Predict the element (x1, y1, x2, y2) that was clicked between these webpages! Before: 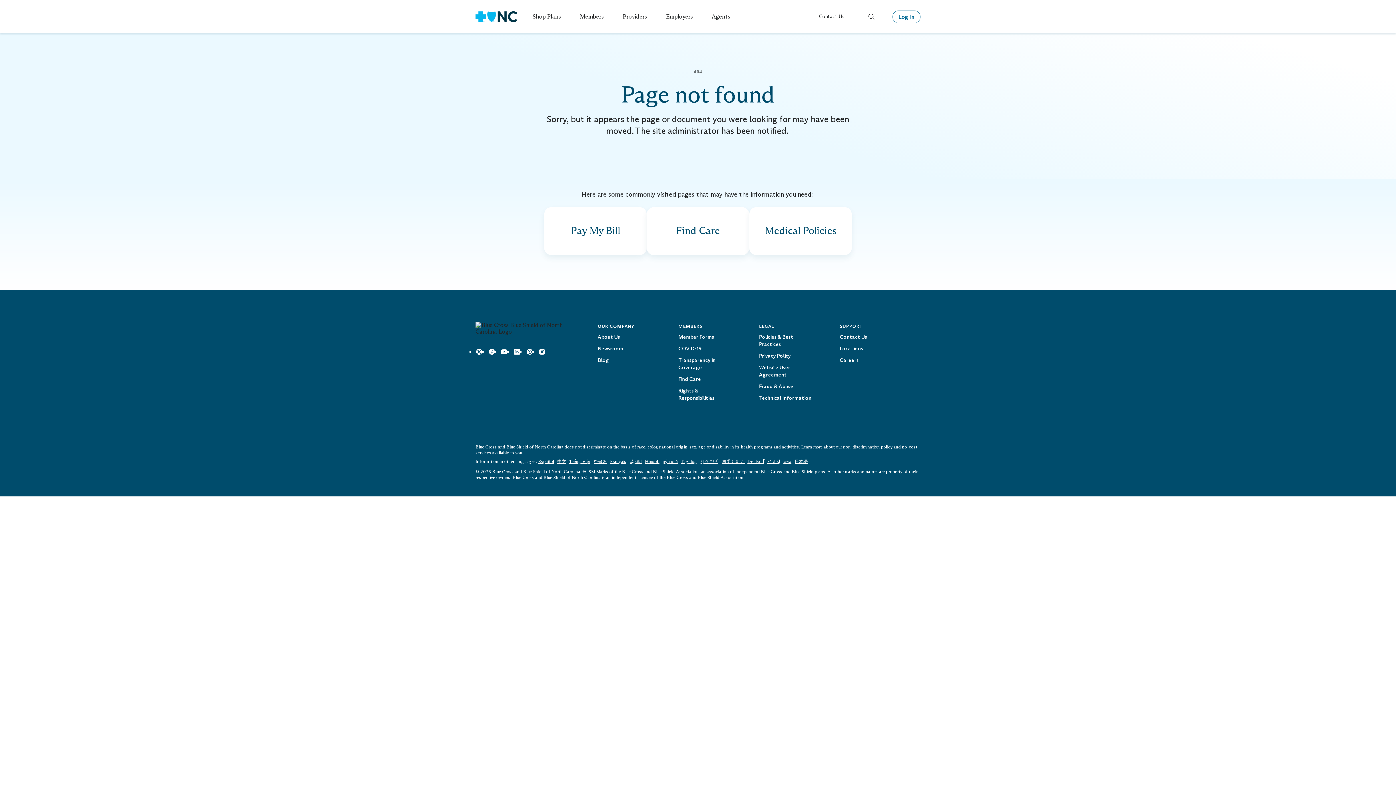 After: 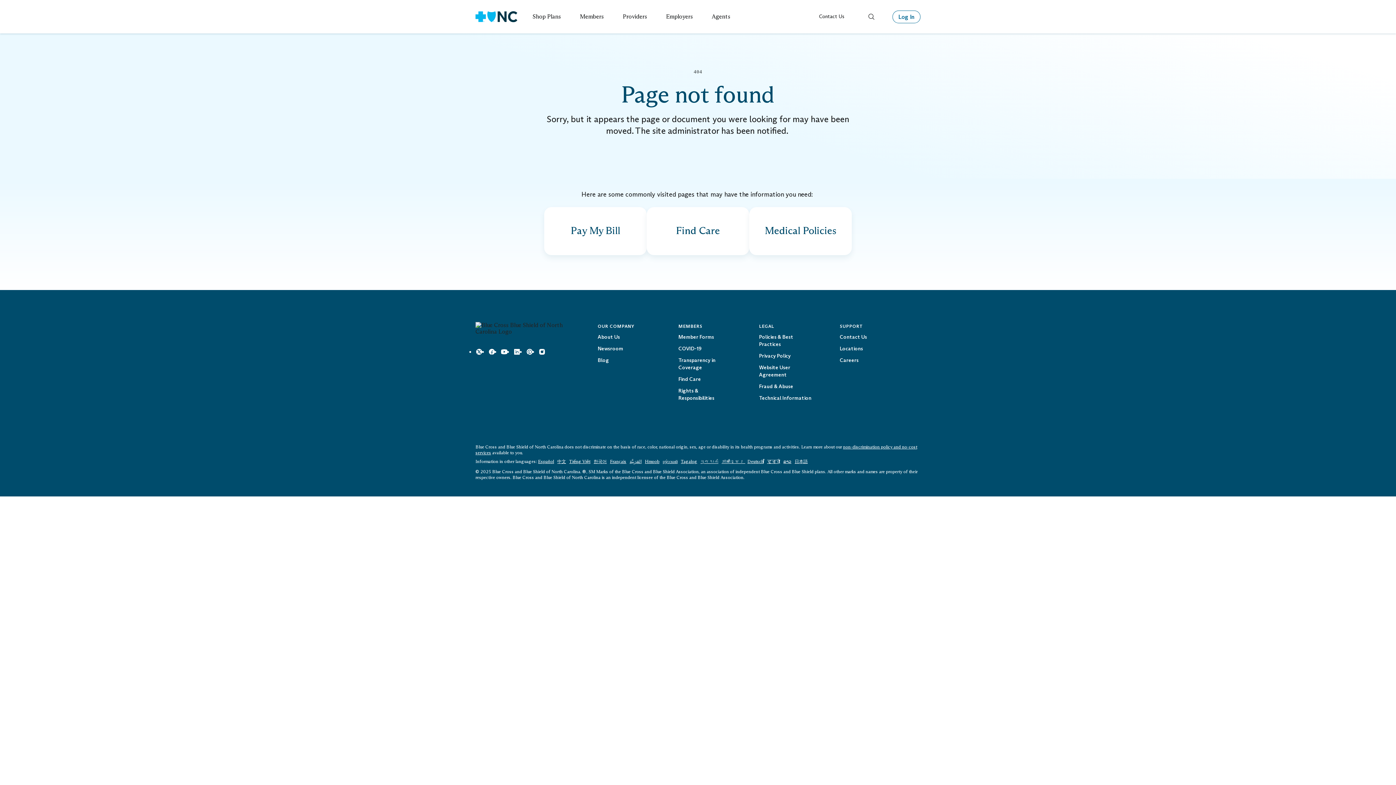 Action: bbox: (526, 346, 533, 355) label: https://www.pinterest.com/BlueCrossNC/ Opens an external link